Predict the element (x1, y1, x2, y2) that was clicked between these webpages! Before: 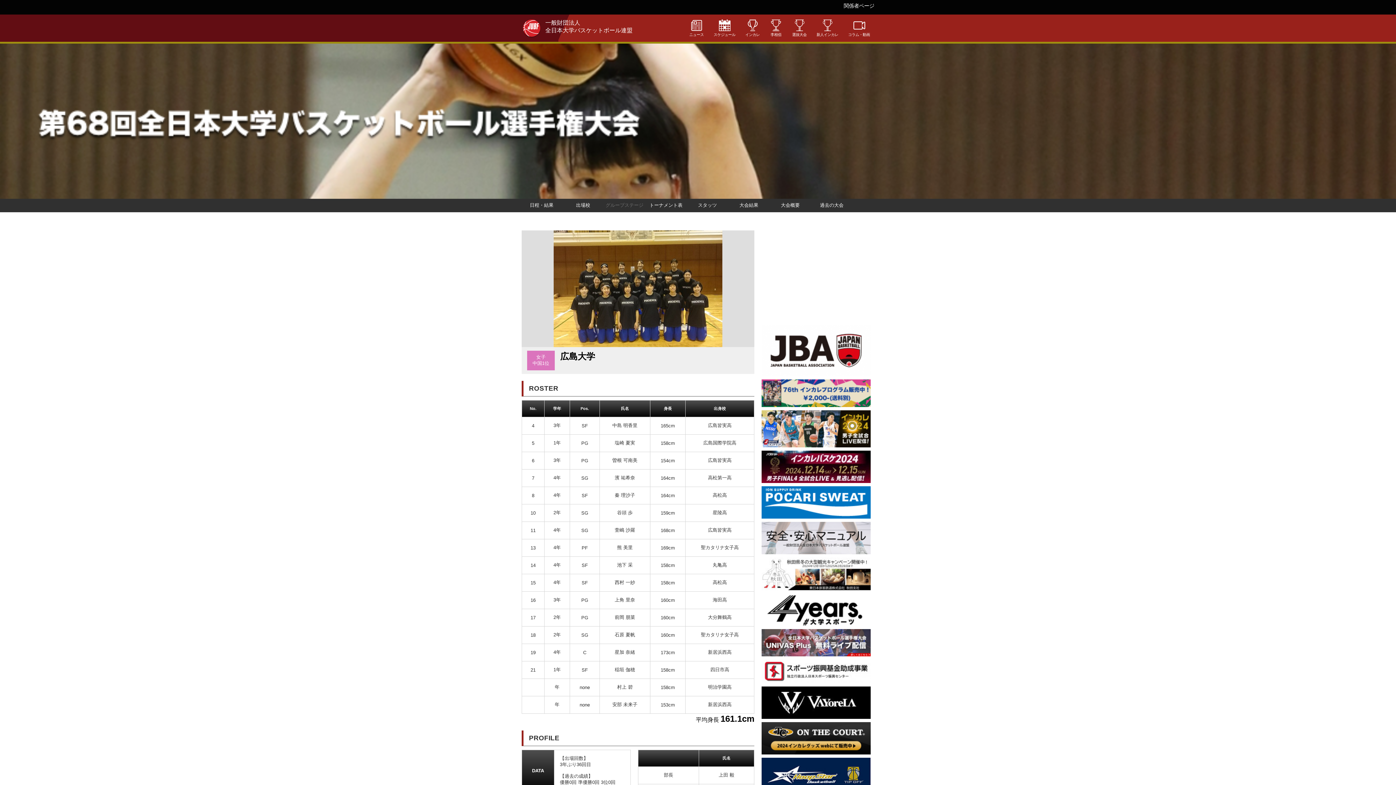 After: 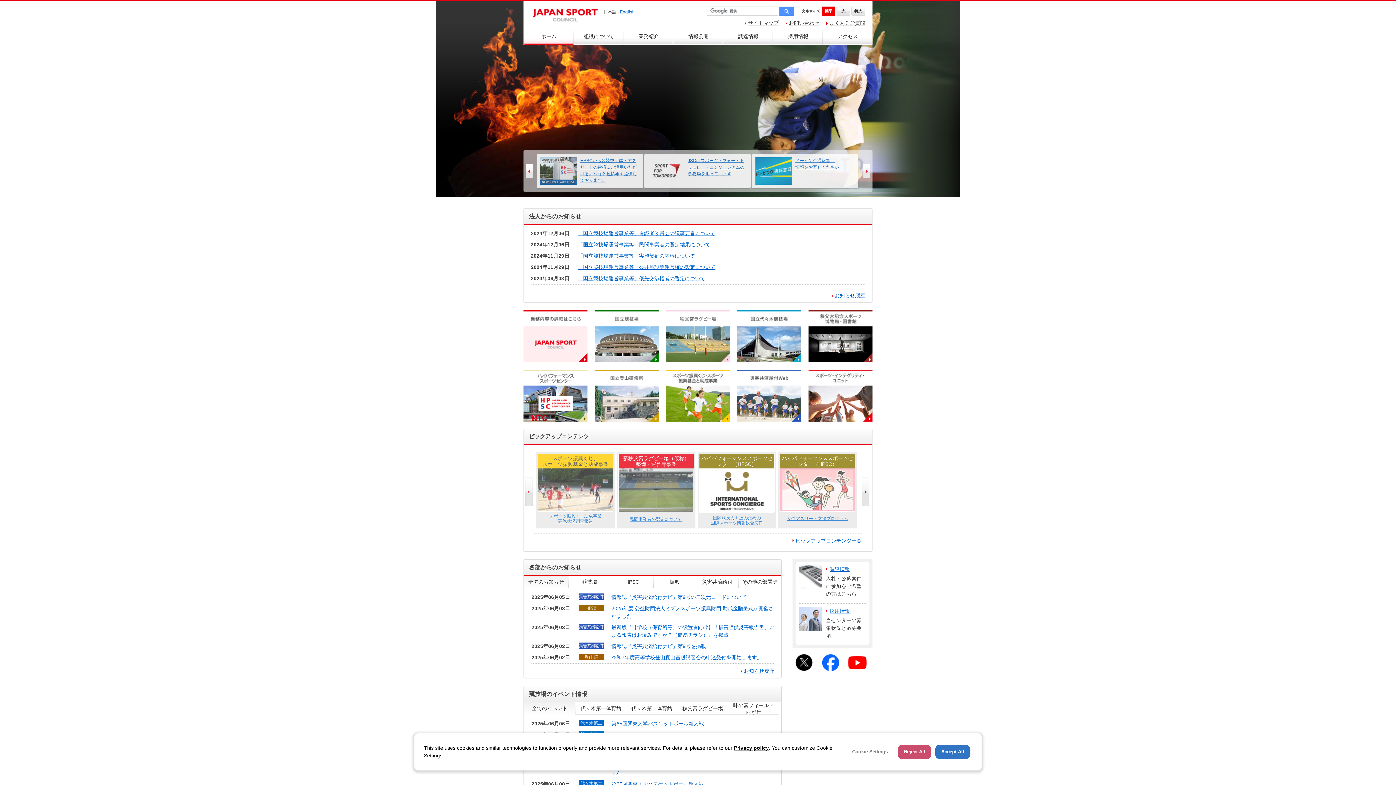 Action: bbox: (761, 678, 870, 684)